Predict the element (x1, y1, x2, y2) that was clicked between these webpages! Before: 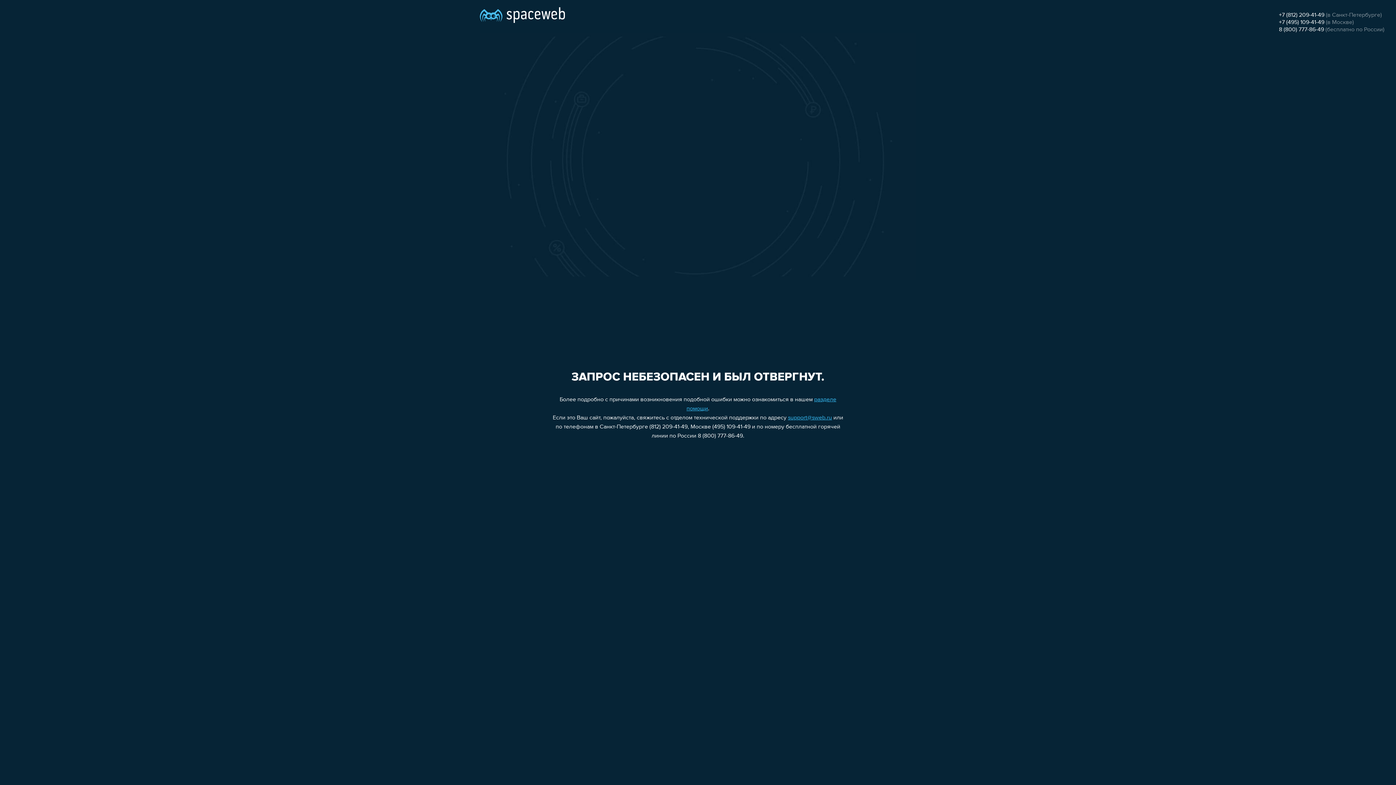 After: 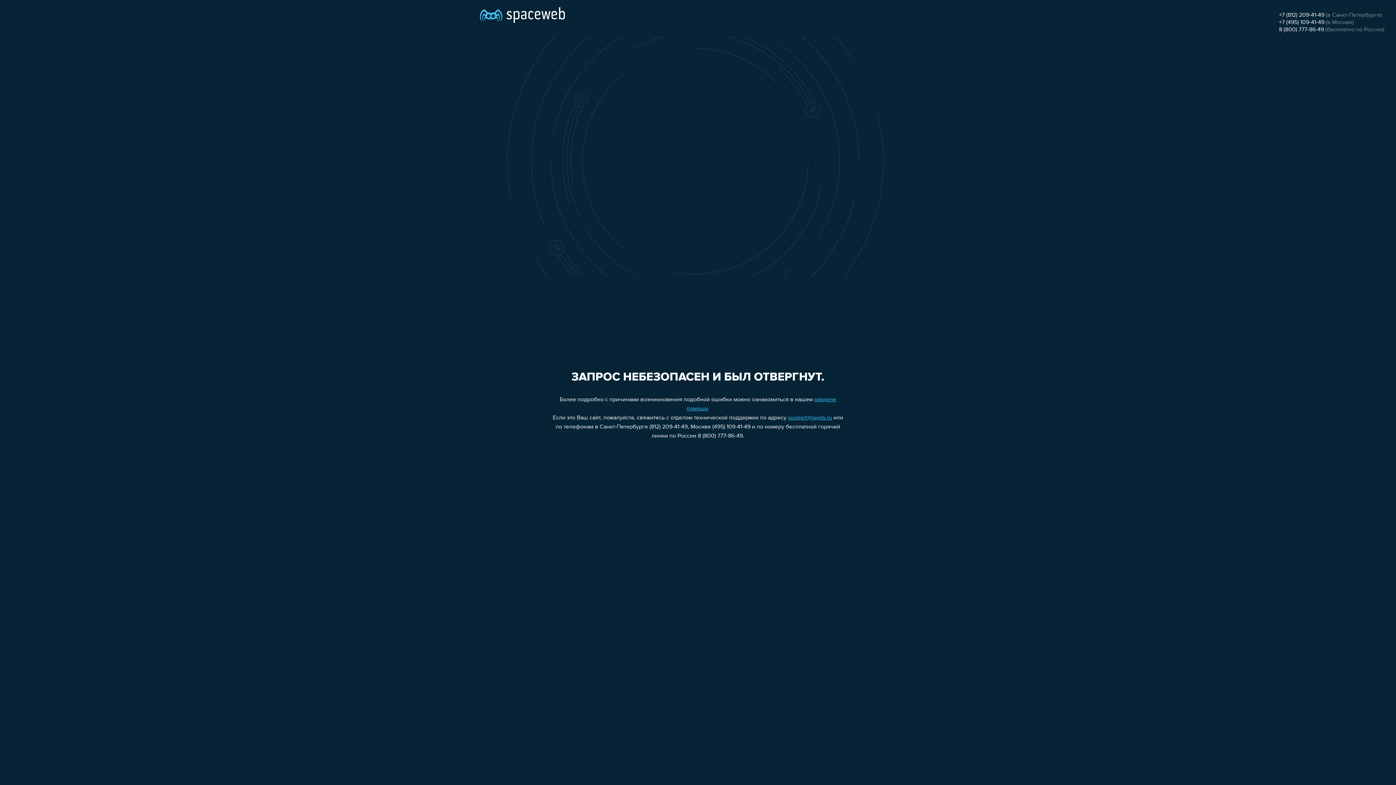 Action: label: +7 (812) 209-41-49 bbox: (1279, 12, 1324, 18)